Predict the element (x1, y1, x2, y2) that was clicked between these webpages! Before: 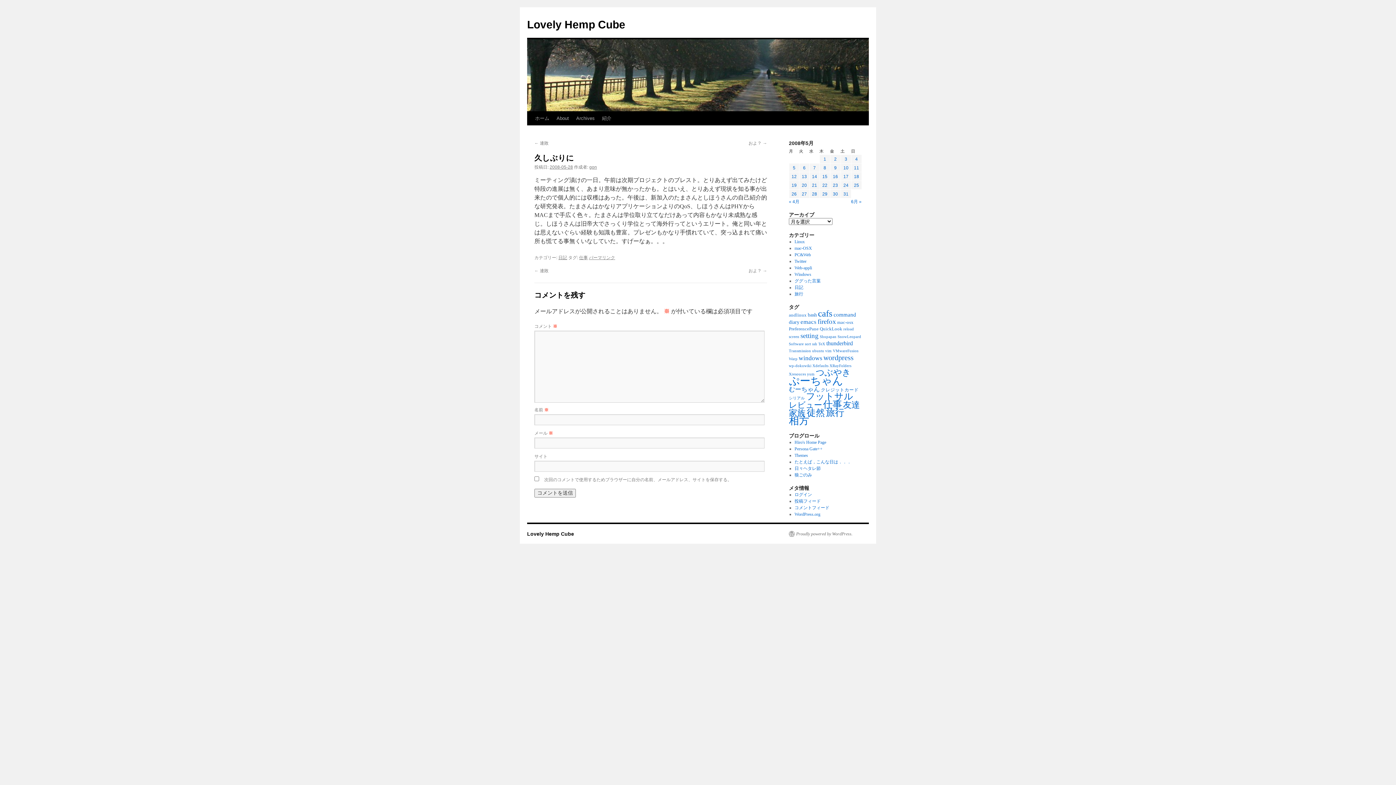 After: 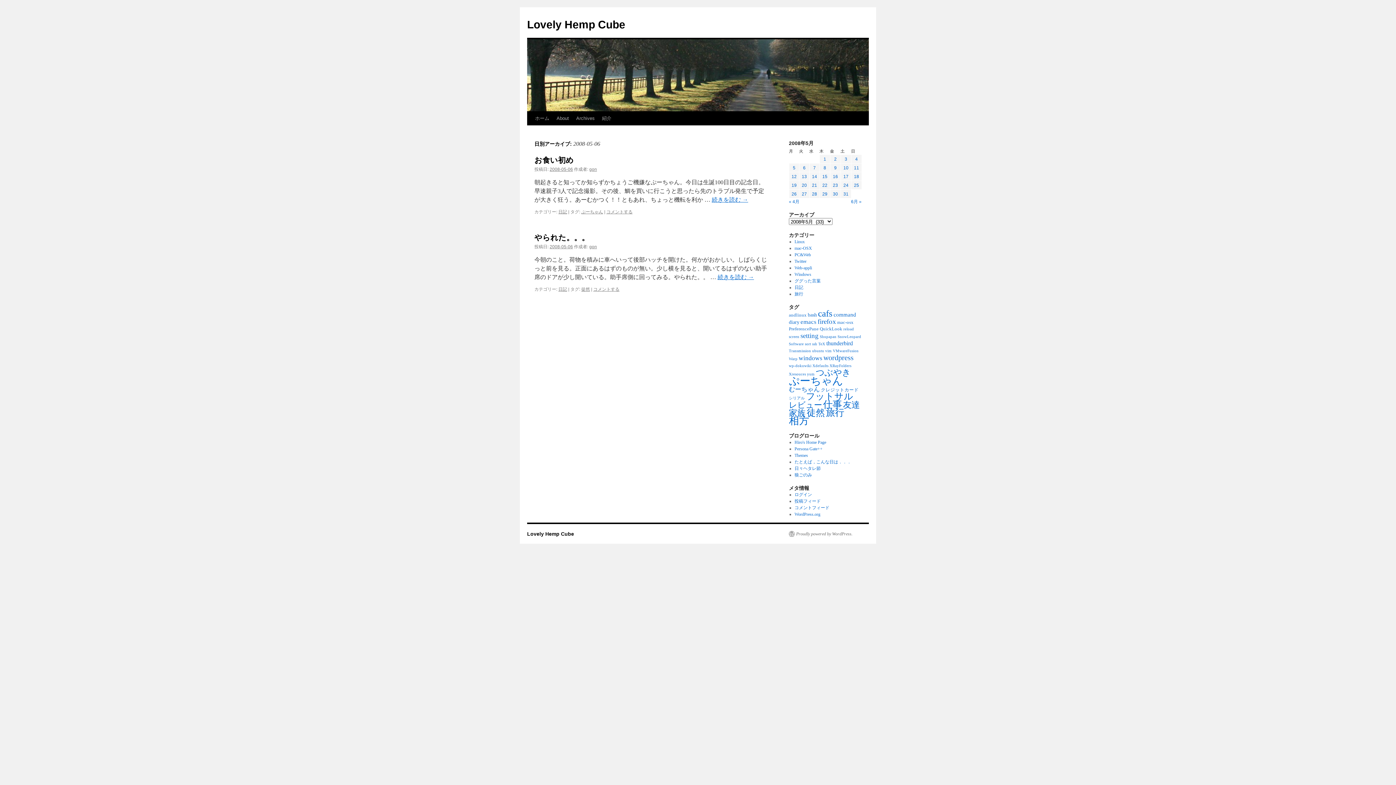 Action: label: 2008年5月6日 に投稿を公開 bbox: (803, 165, 805, 170)